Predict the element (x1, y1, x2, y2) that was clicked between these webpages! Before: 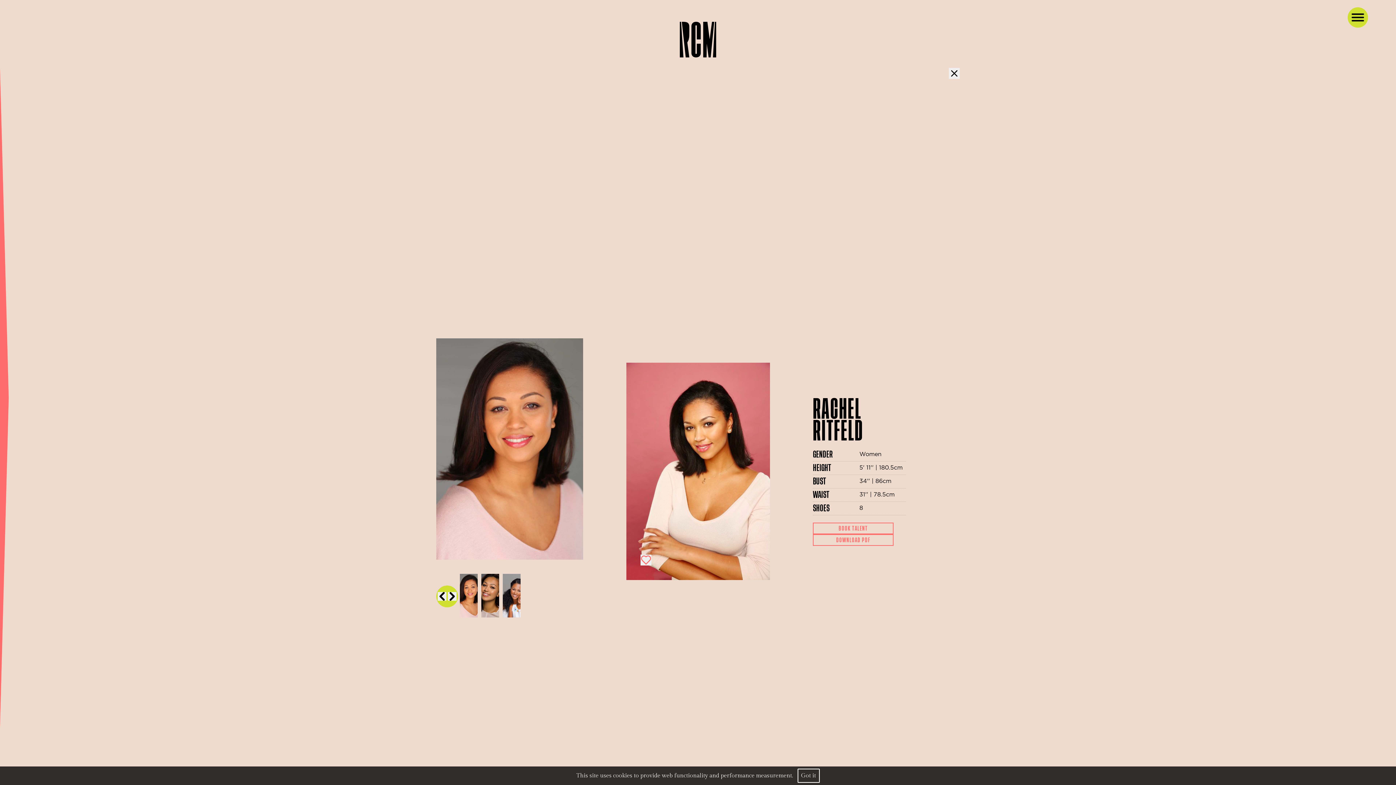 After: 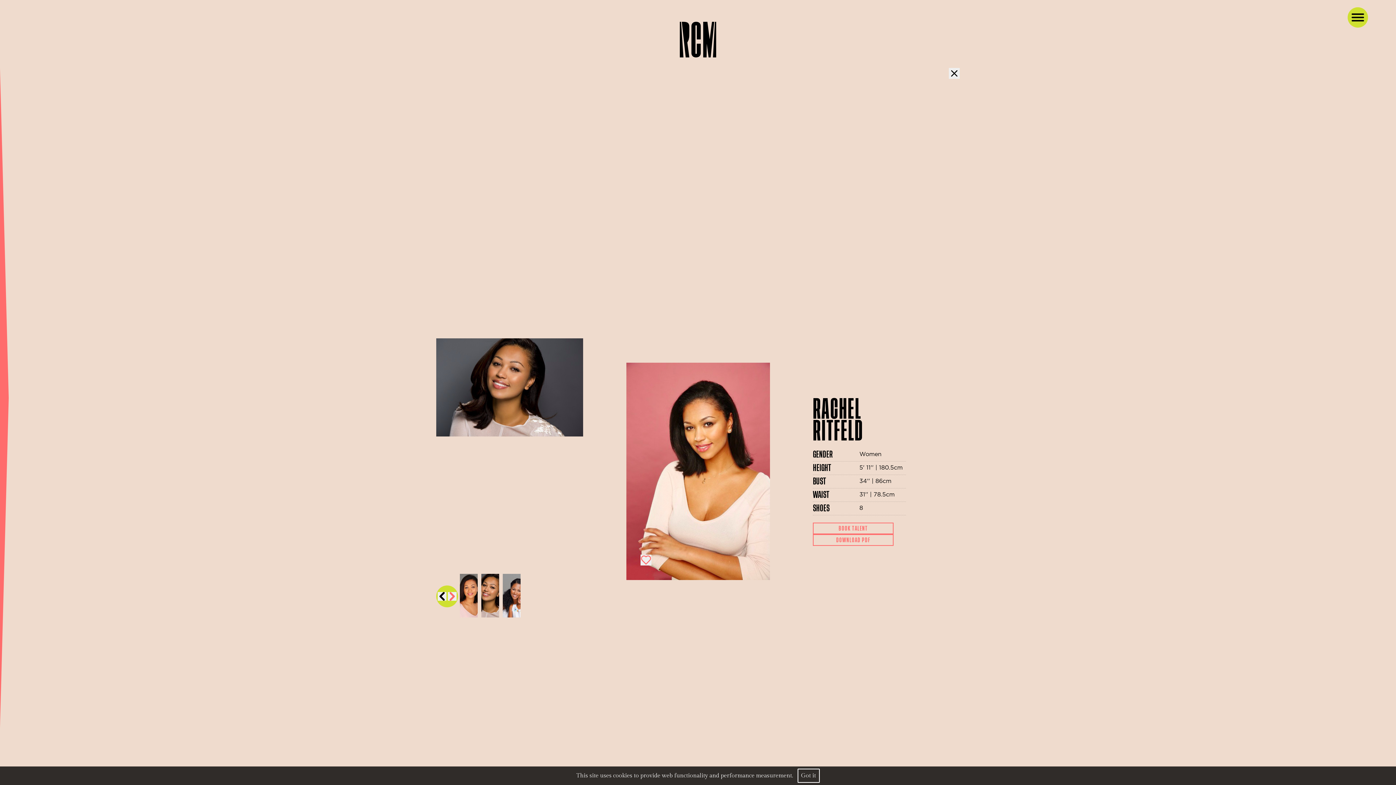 Action: bbox: (448, 592, 456, 601)